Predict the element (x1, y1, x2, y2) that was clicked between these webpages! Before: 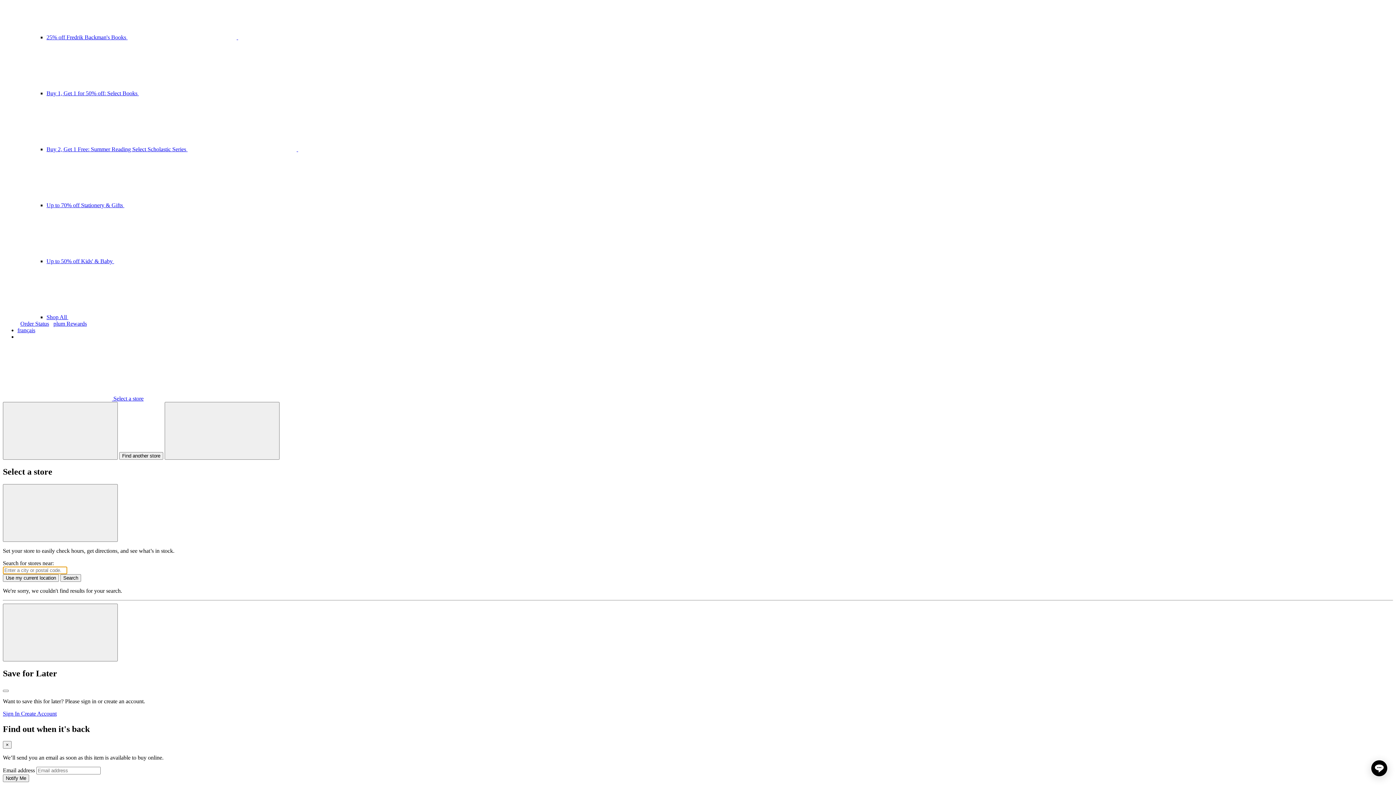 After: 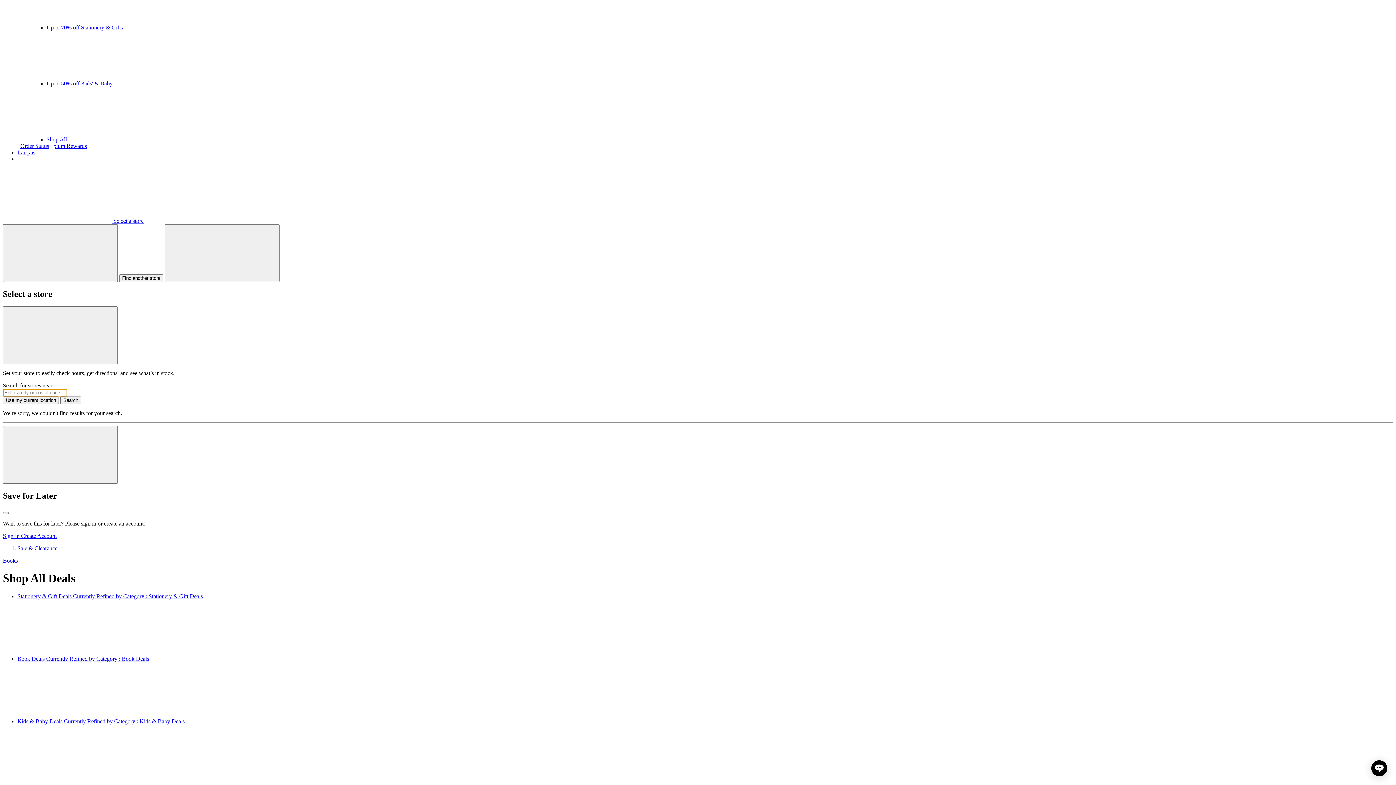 Action: label: Shop All  bbox: (46, 314, 286, 320)